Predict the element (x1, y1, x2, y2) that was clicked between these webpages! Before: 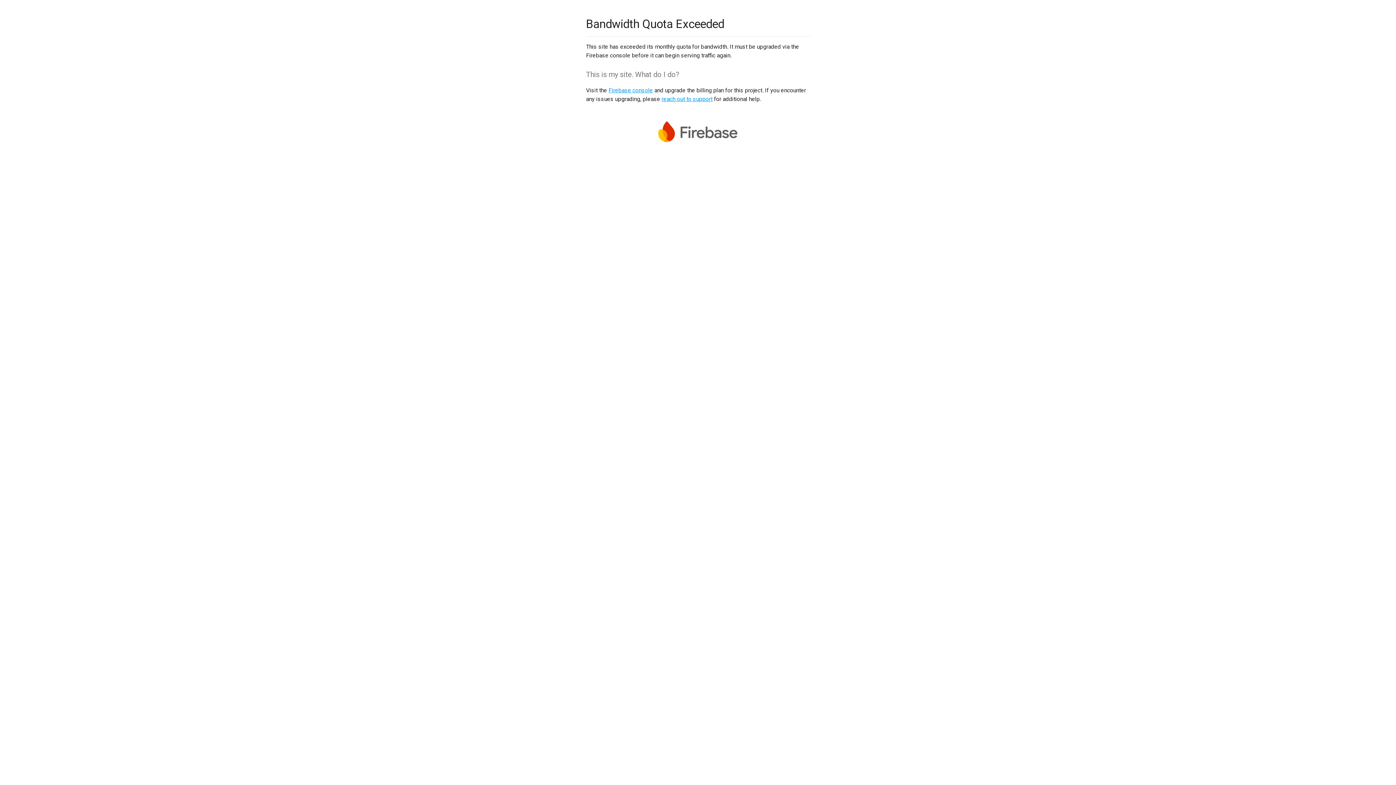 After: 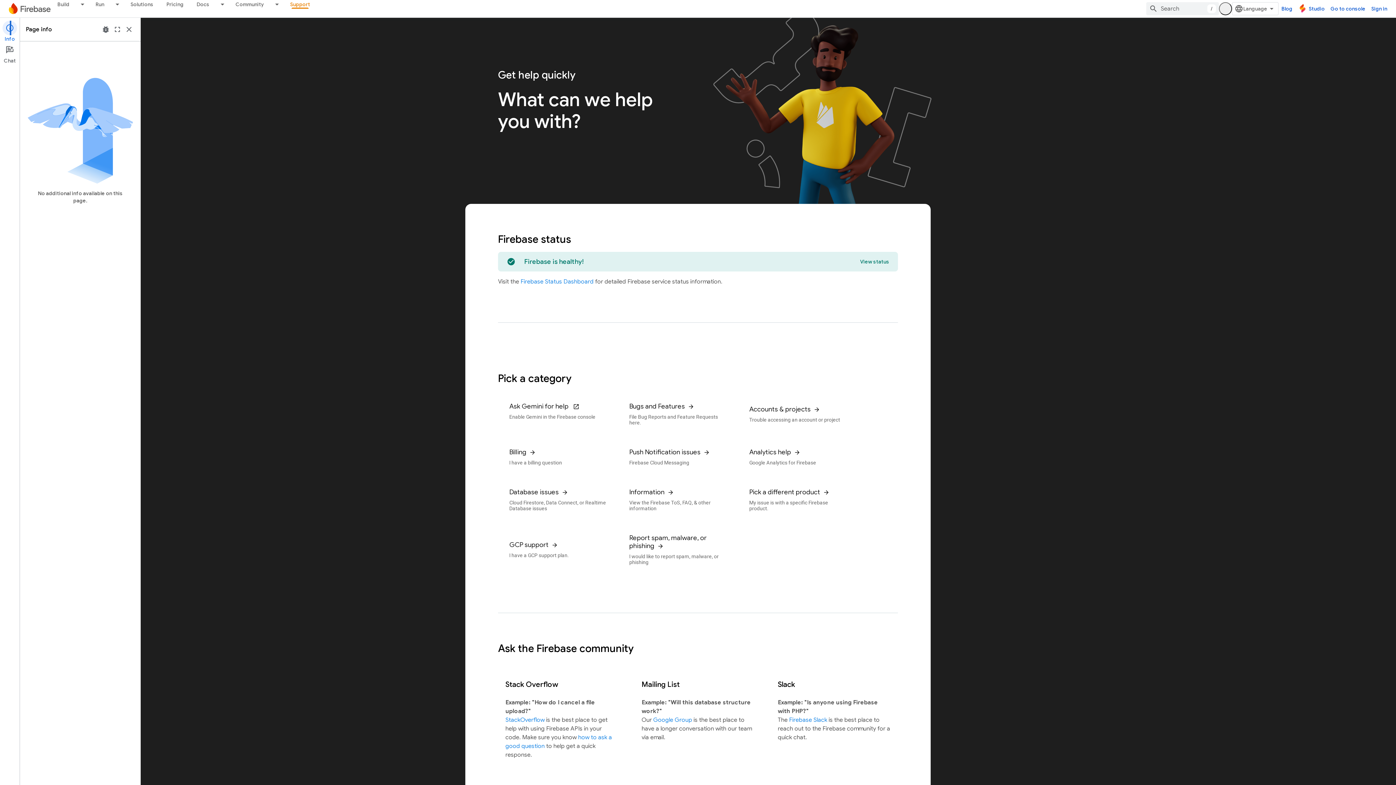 Action: label: reach out to support bbox: (661, 95, 712, 102)